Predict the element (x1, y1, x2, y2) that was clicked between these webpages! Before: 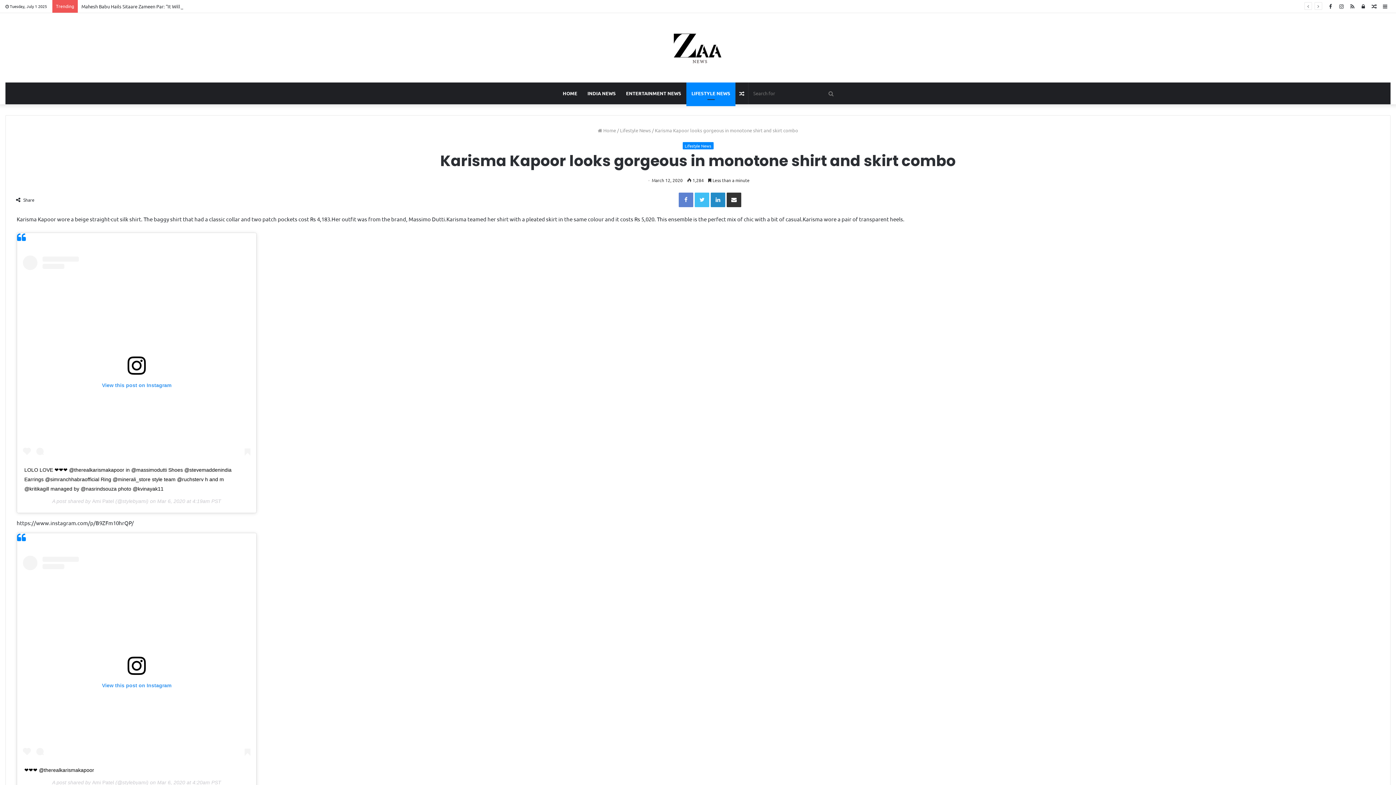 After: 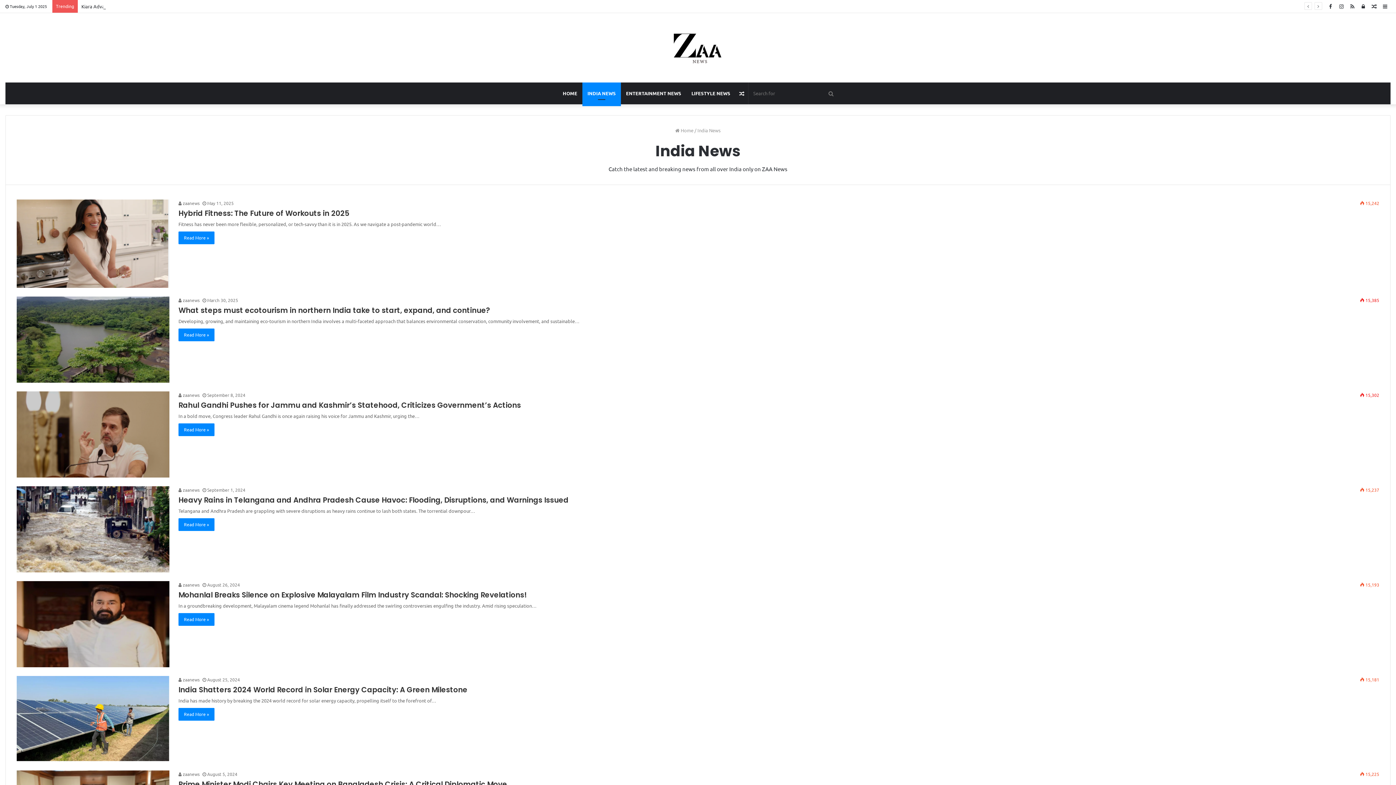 Action: label: INDIA NEWS bbox: (582, 82, 621, 104)